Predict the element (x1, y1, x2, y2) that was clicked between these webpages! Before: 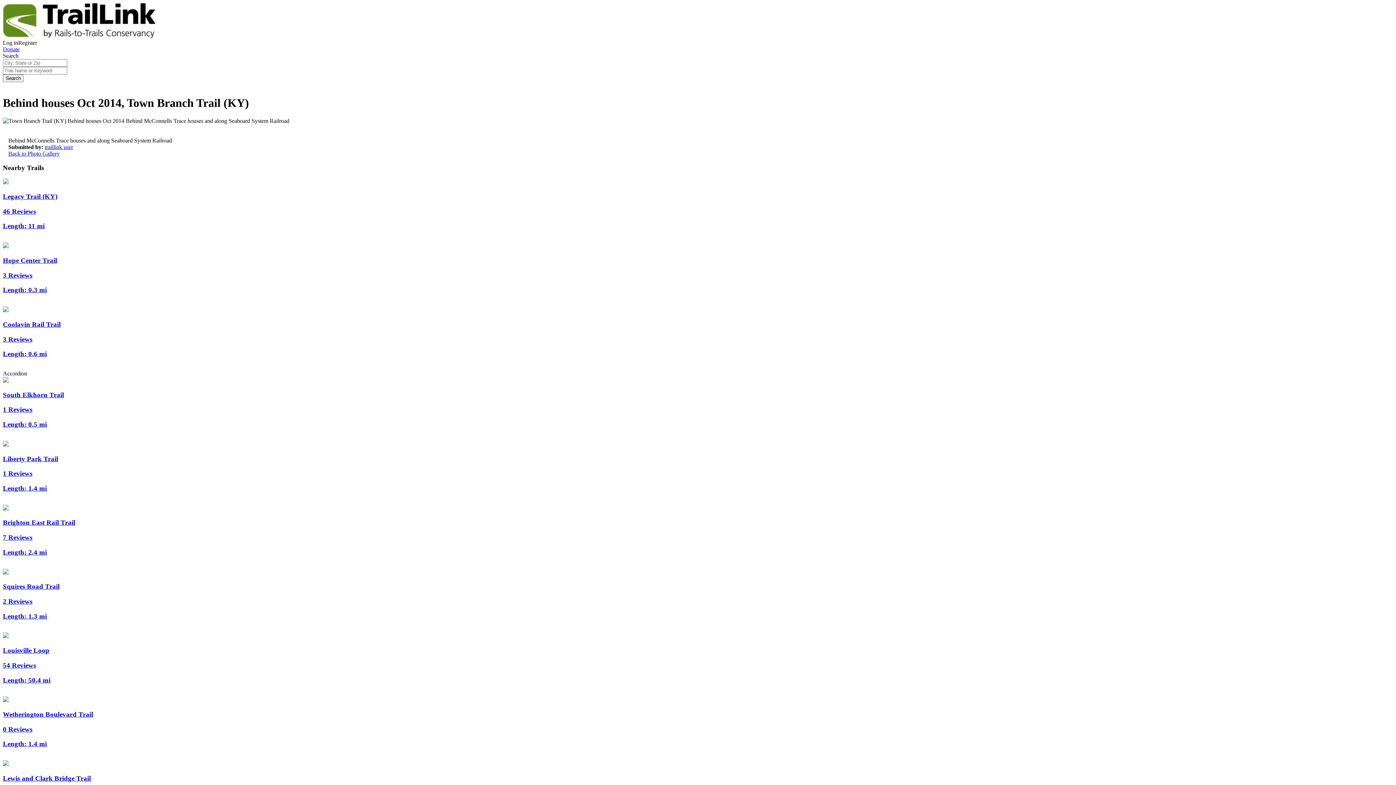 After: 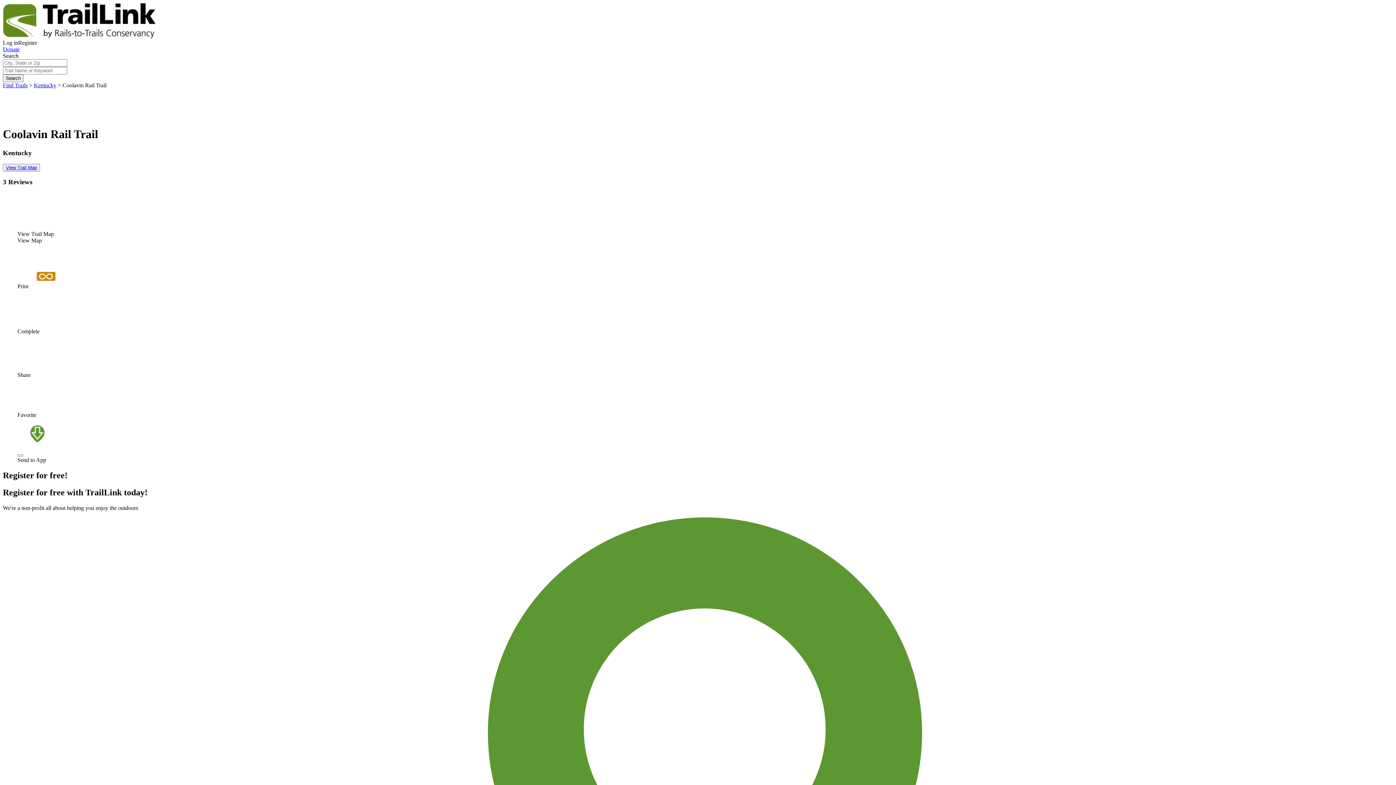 Action: bbox: (2, 307, 1393, 358) label: Coolavin Rail Trail
3 Reviews
Length: 0.6 mi